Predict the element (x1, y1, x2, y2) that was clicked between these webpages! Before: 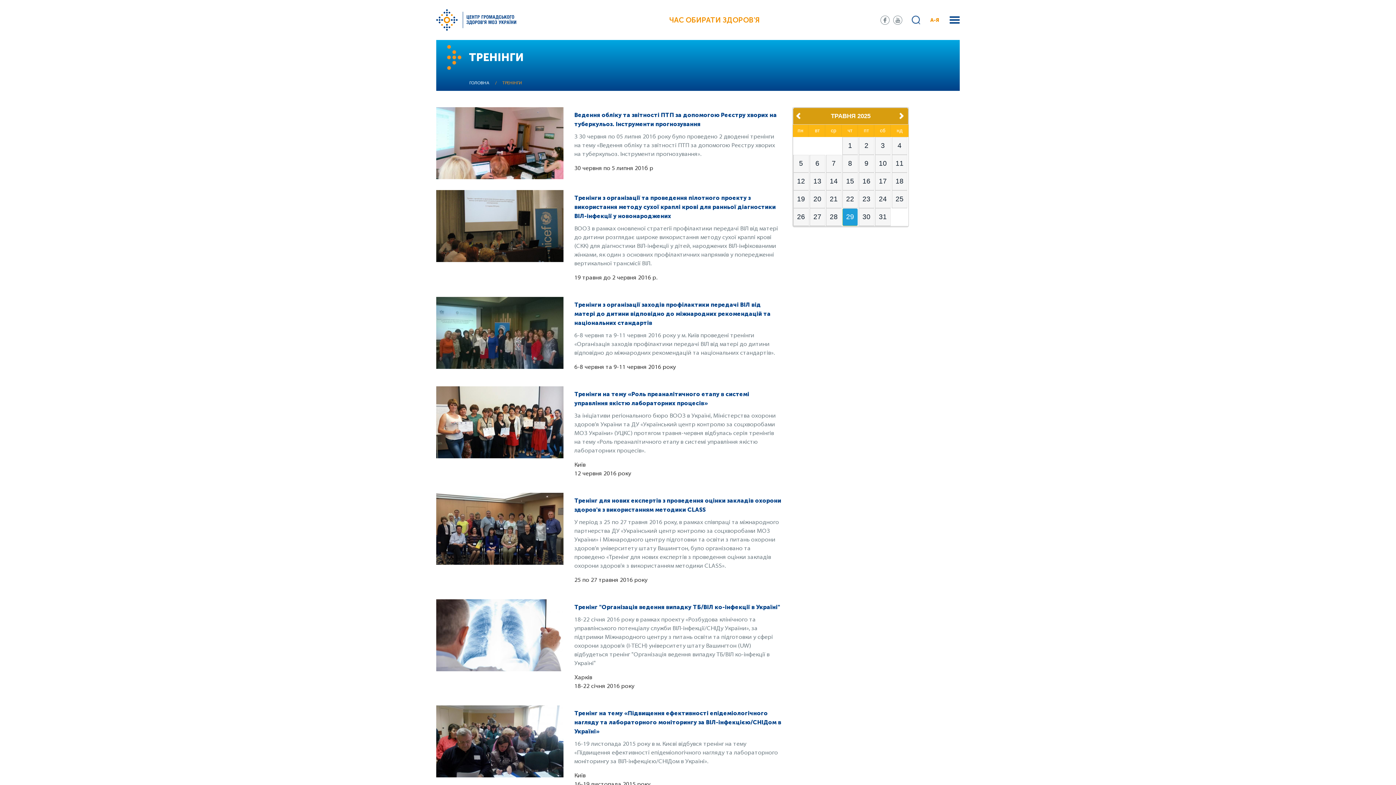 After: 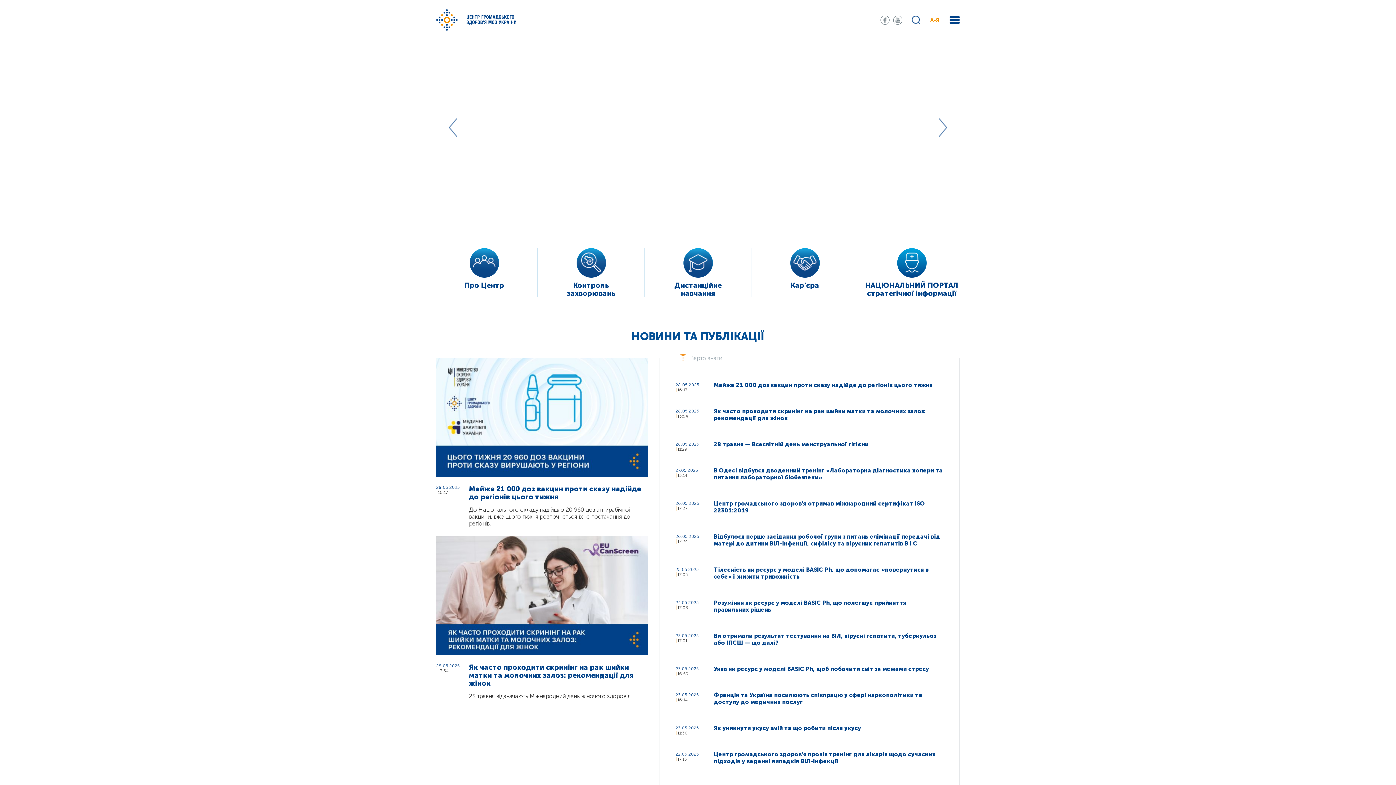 Action: bbox: (469, 81, 489, 85) label: ГОЛОВНА